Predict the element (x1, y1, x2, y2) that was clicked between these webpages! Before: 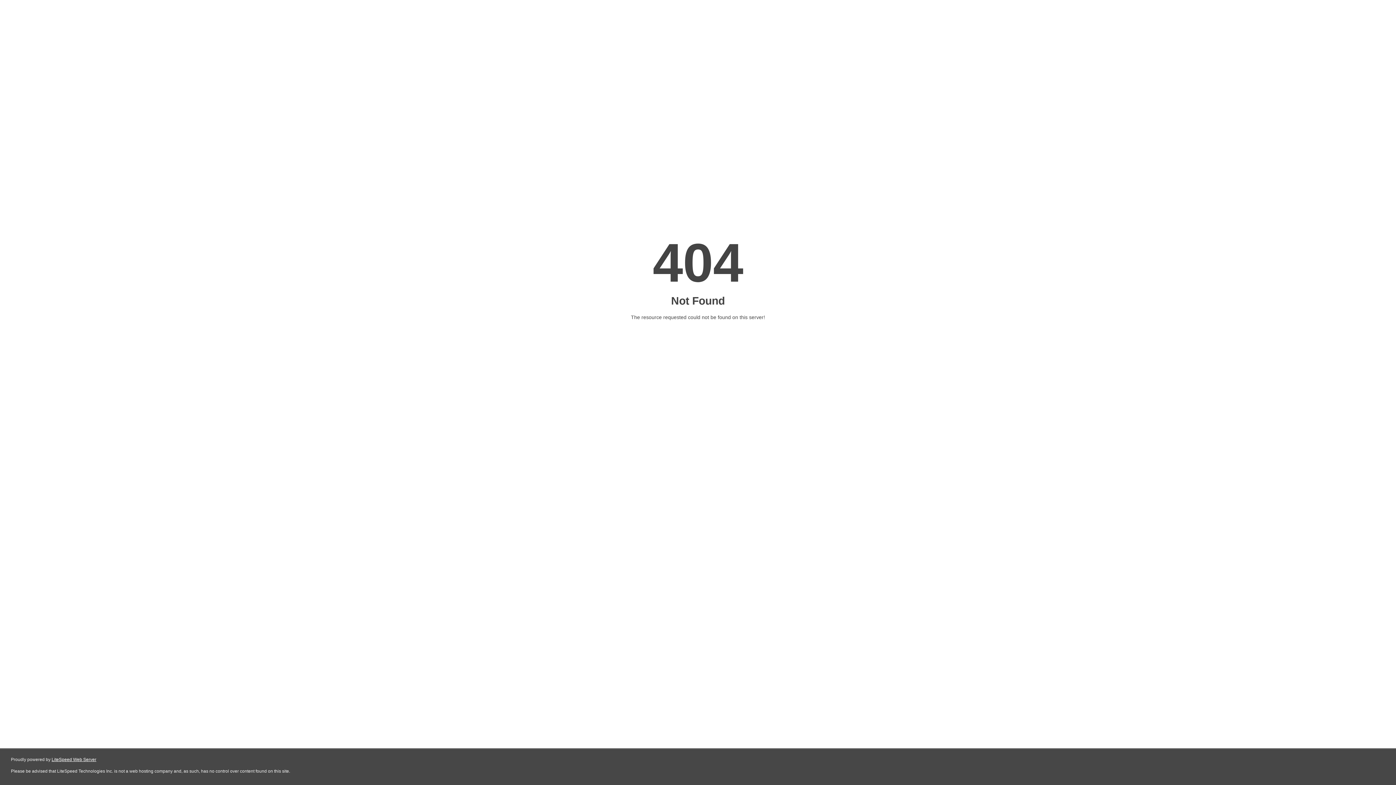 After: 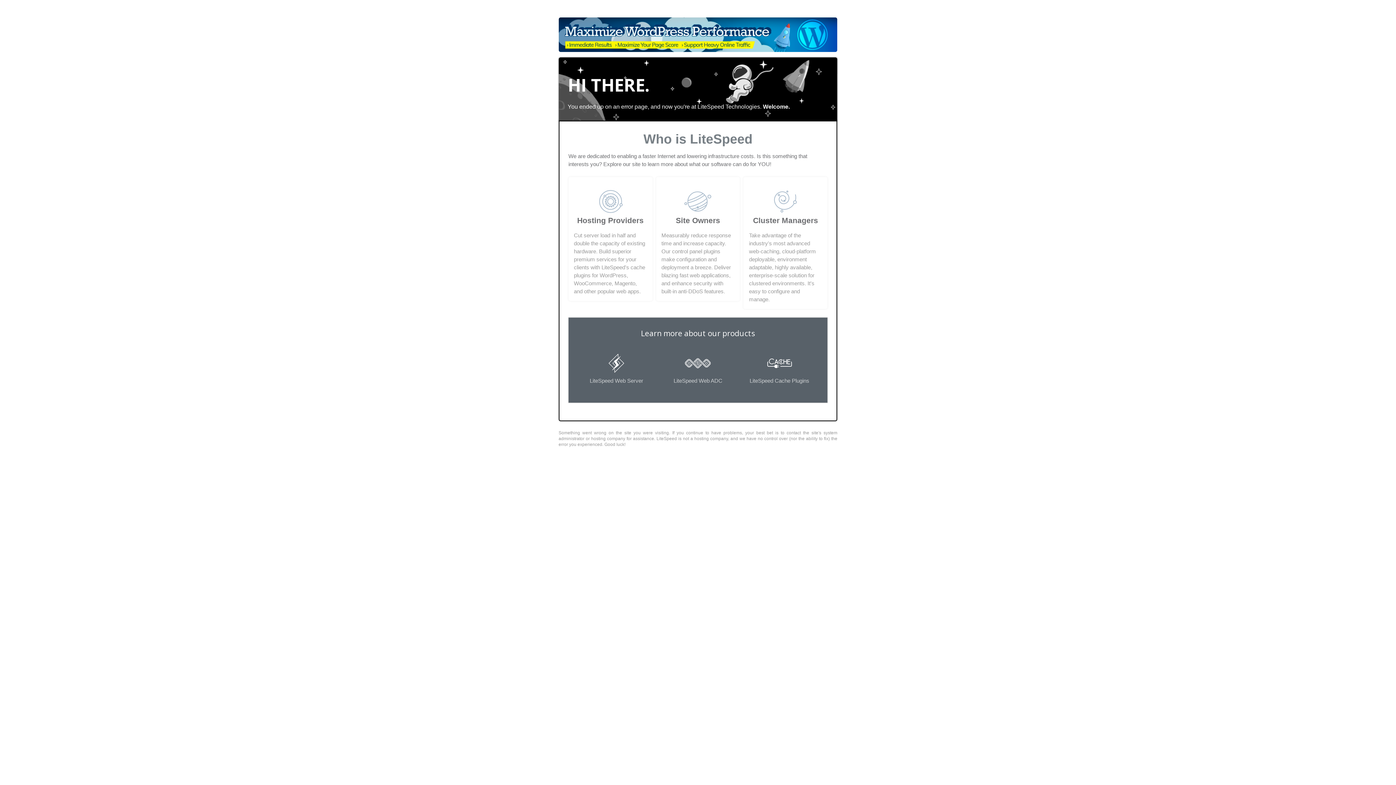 Action: label: LiteSpeed Web Server bbox: (51, 757, 96, 762)